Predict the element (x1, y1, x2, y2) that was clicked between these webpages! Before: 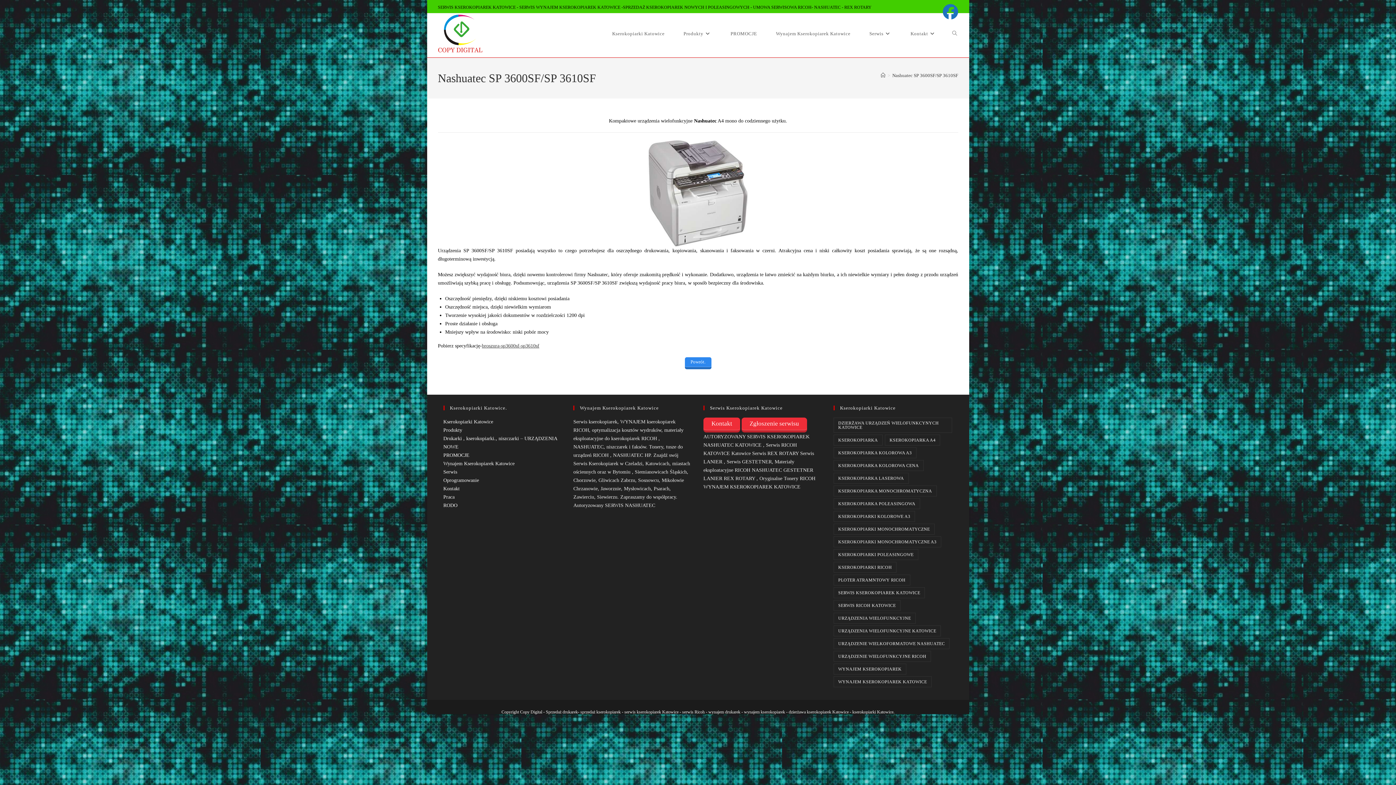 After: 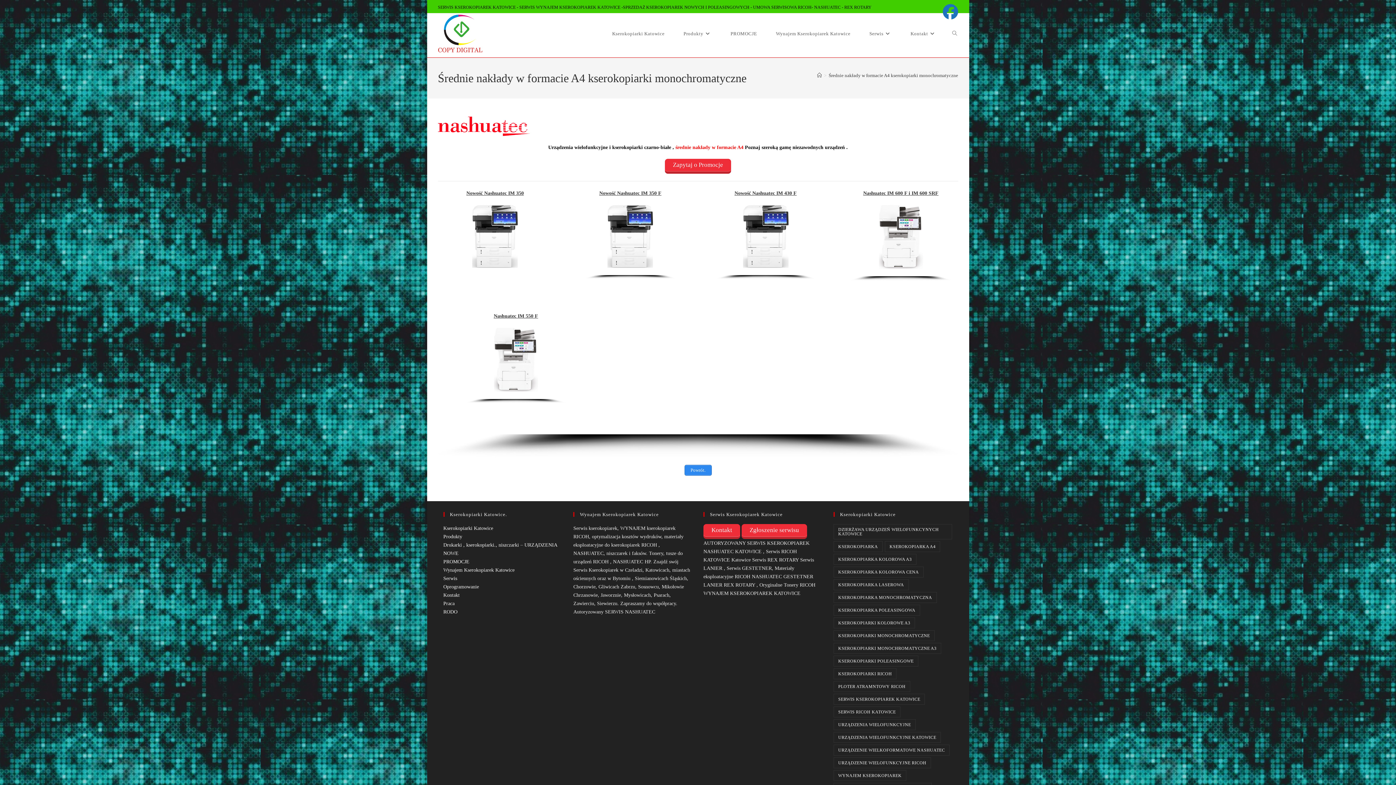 Action: label: Powrót. bbox: (684, 357, 711, 369)